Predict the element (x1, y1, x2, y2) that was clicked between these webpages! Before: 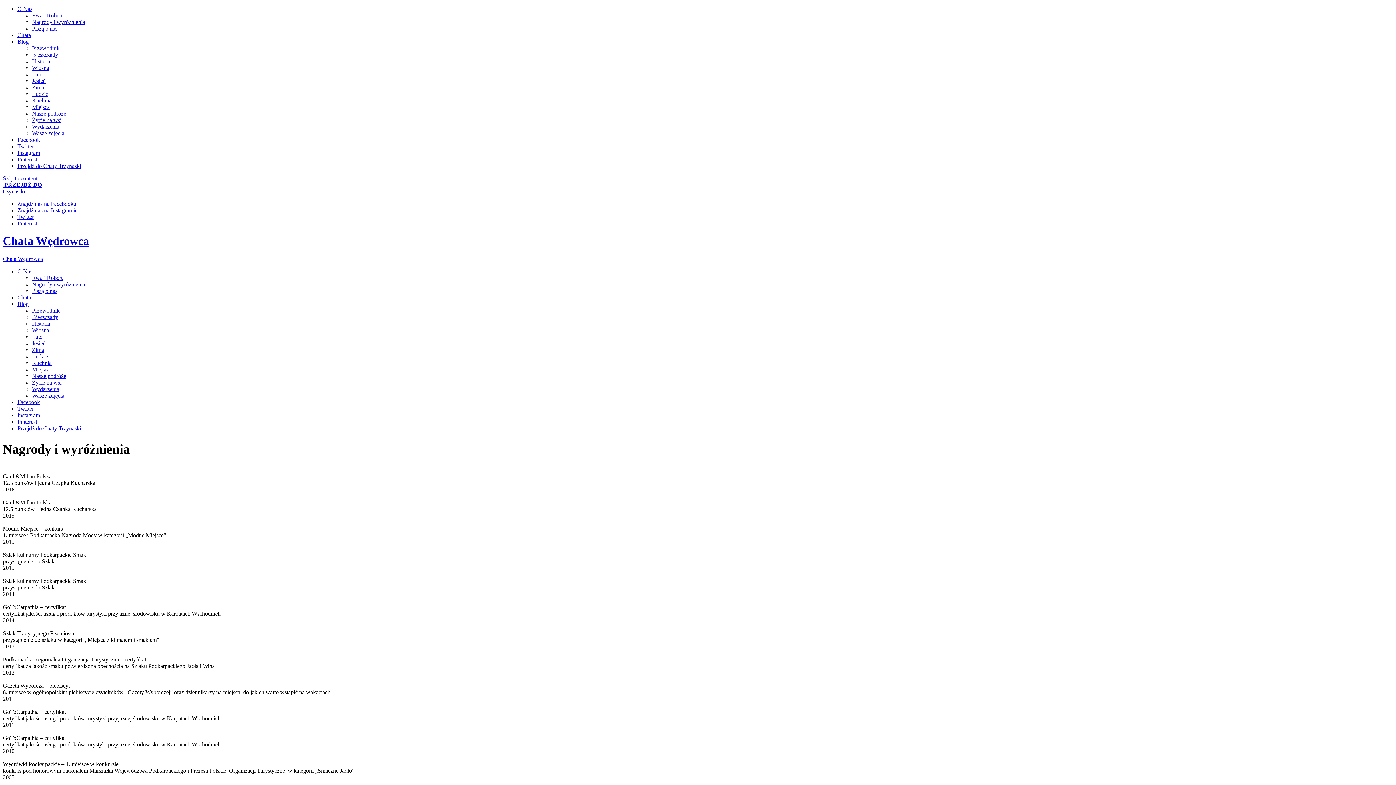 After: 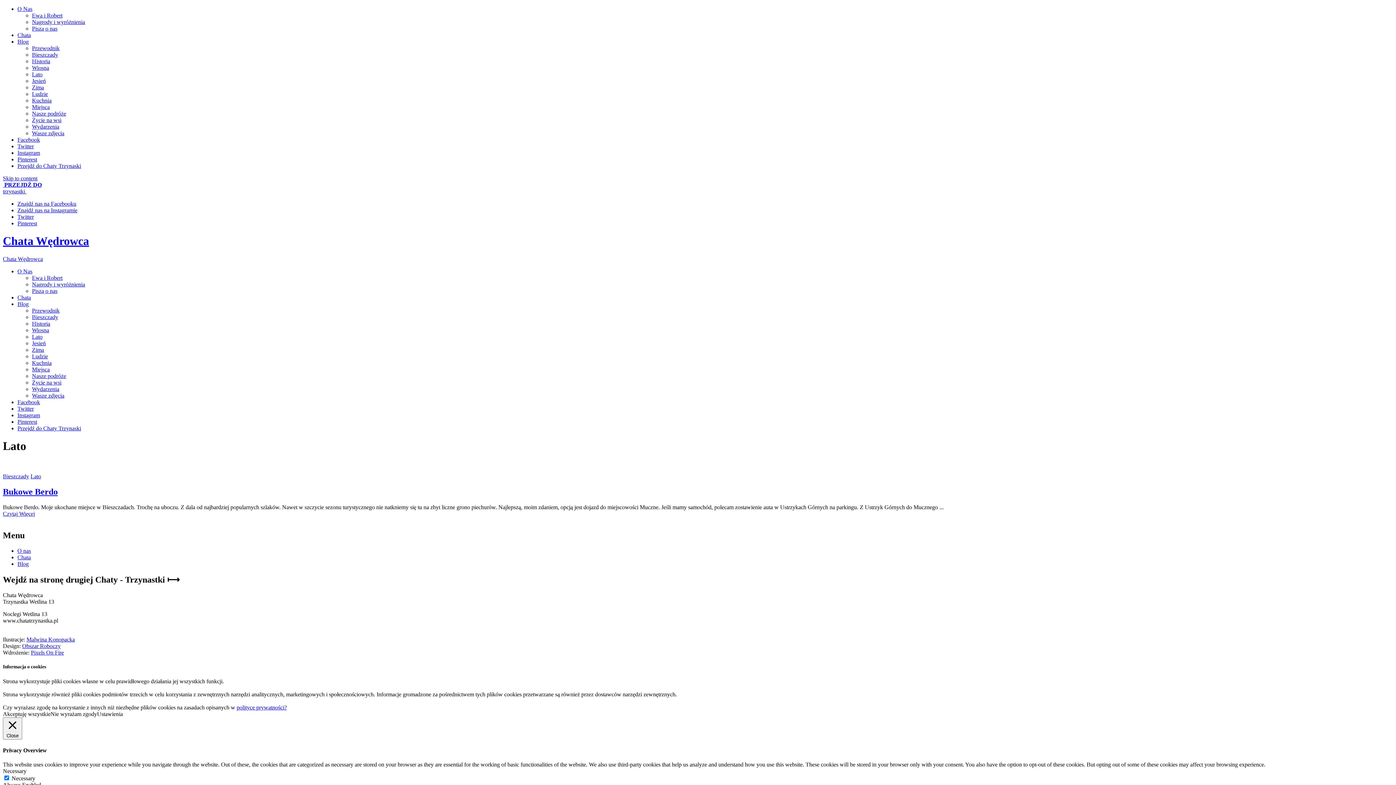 Action: label: Lato bbox: (32, 71, 42, 77)